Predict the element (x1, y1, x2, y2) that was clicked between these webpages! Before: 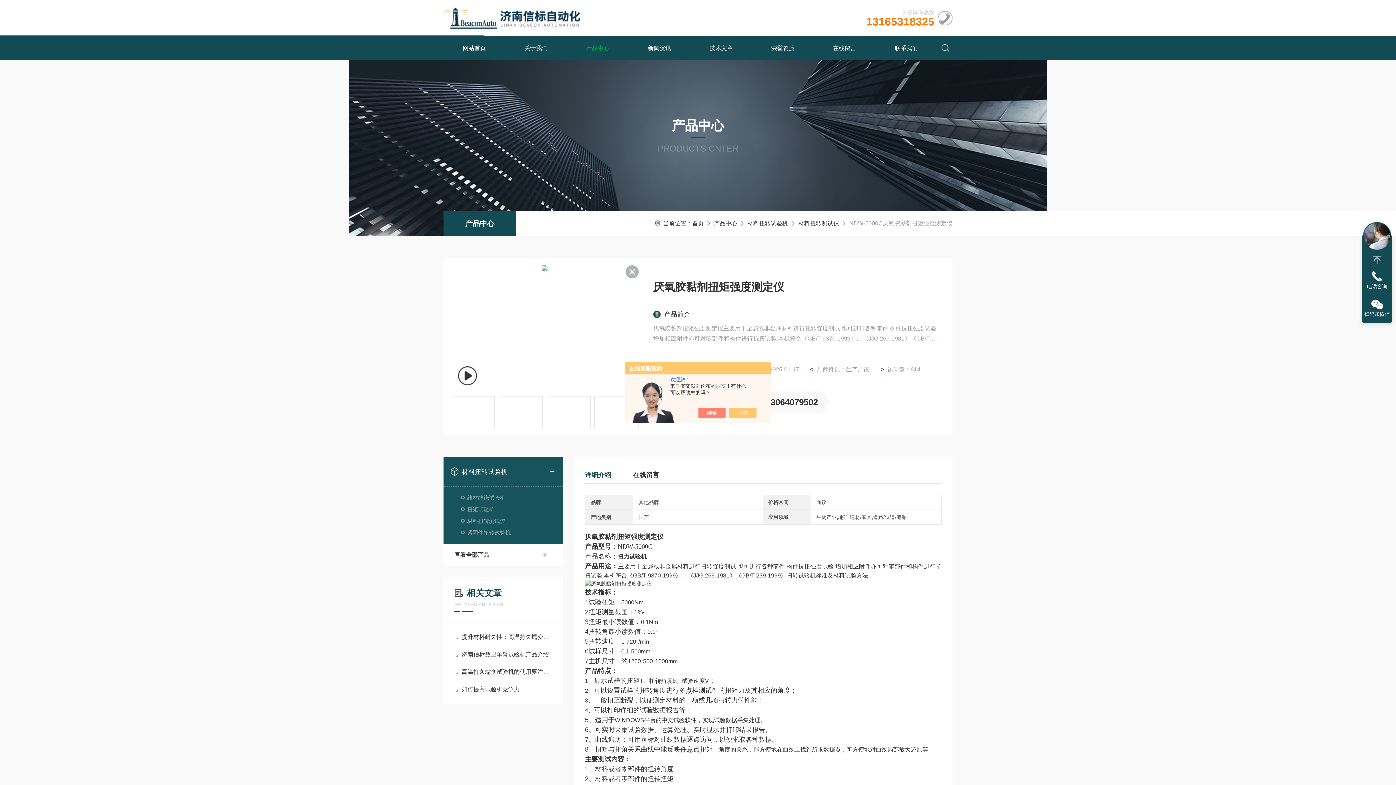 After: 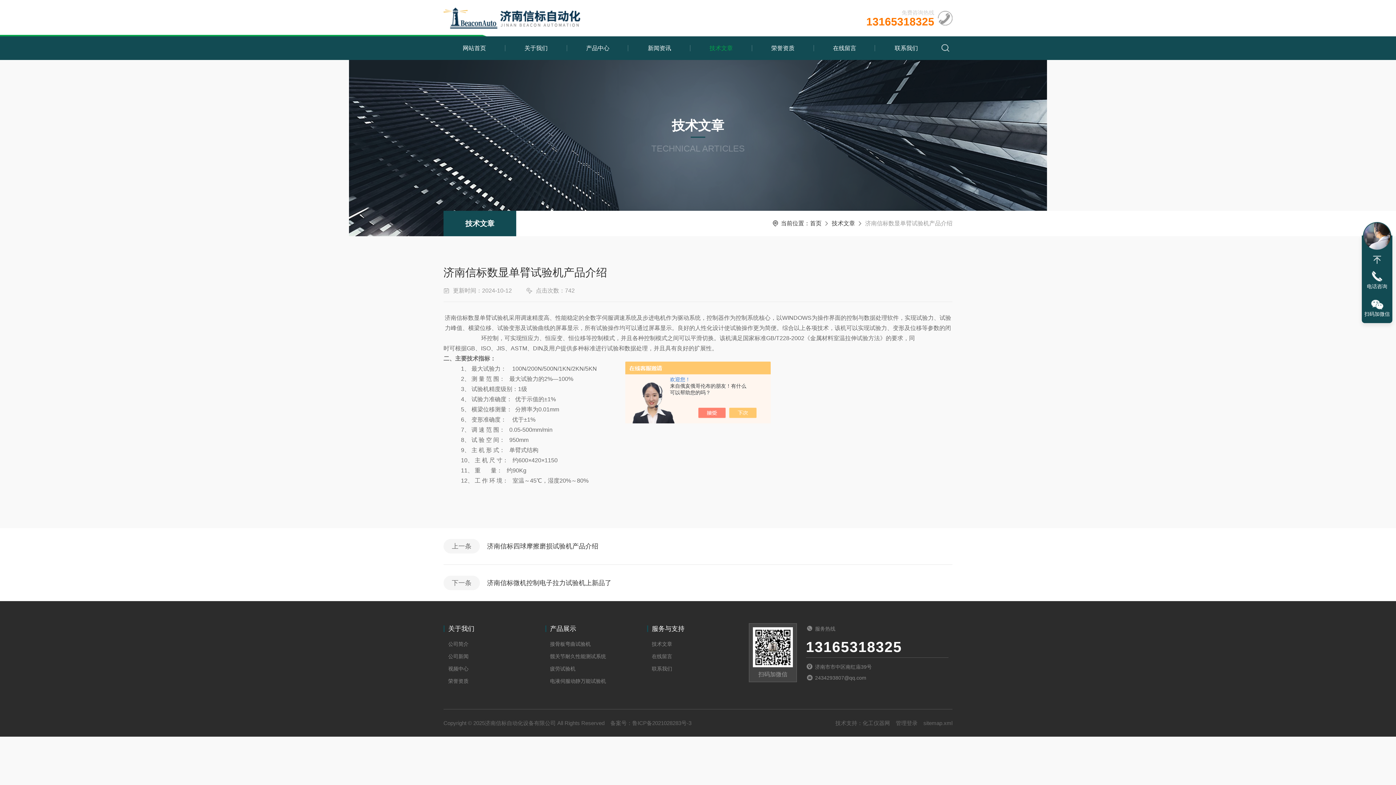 Action: label: 济南信标数显单臂试验机产品介绍 bbox: (454, 647, 552, 662)